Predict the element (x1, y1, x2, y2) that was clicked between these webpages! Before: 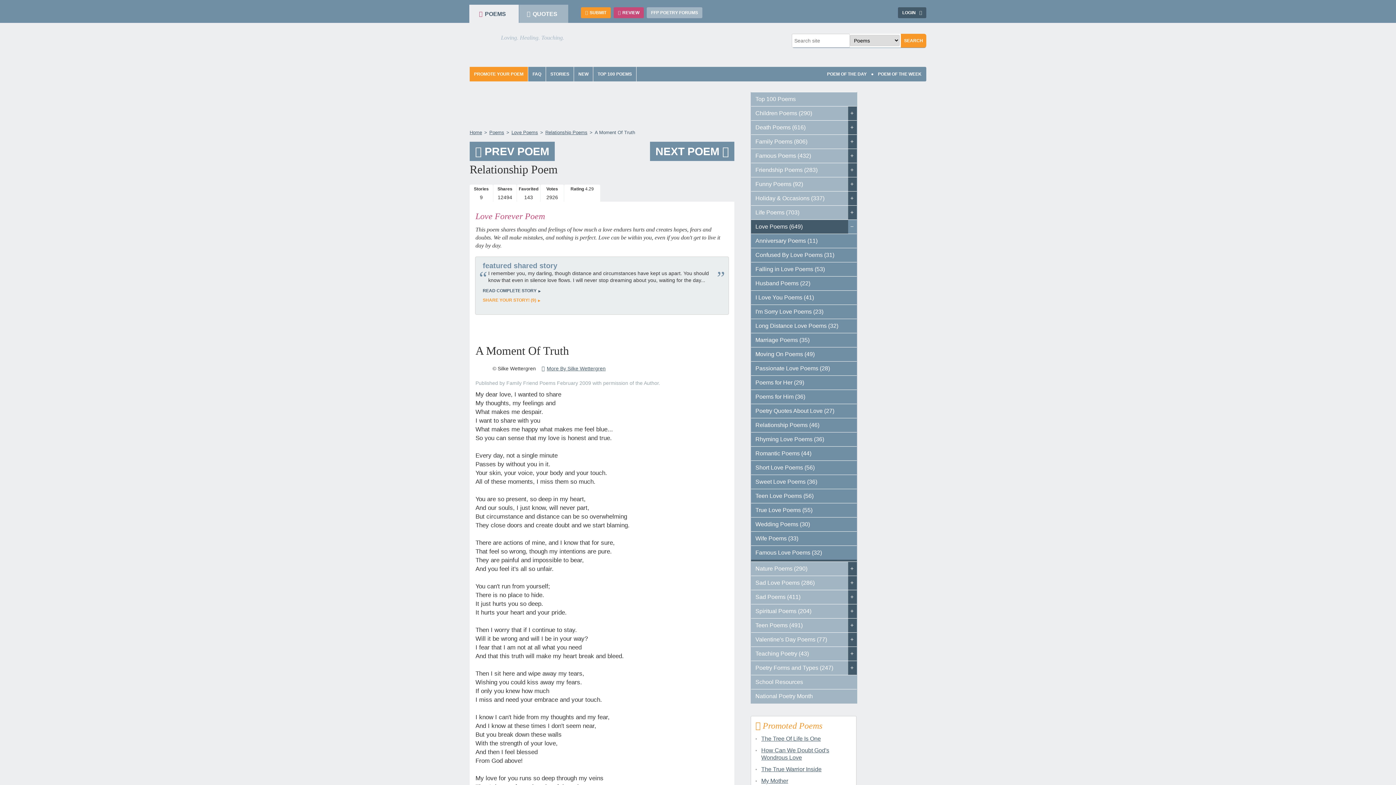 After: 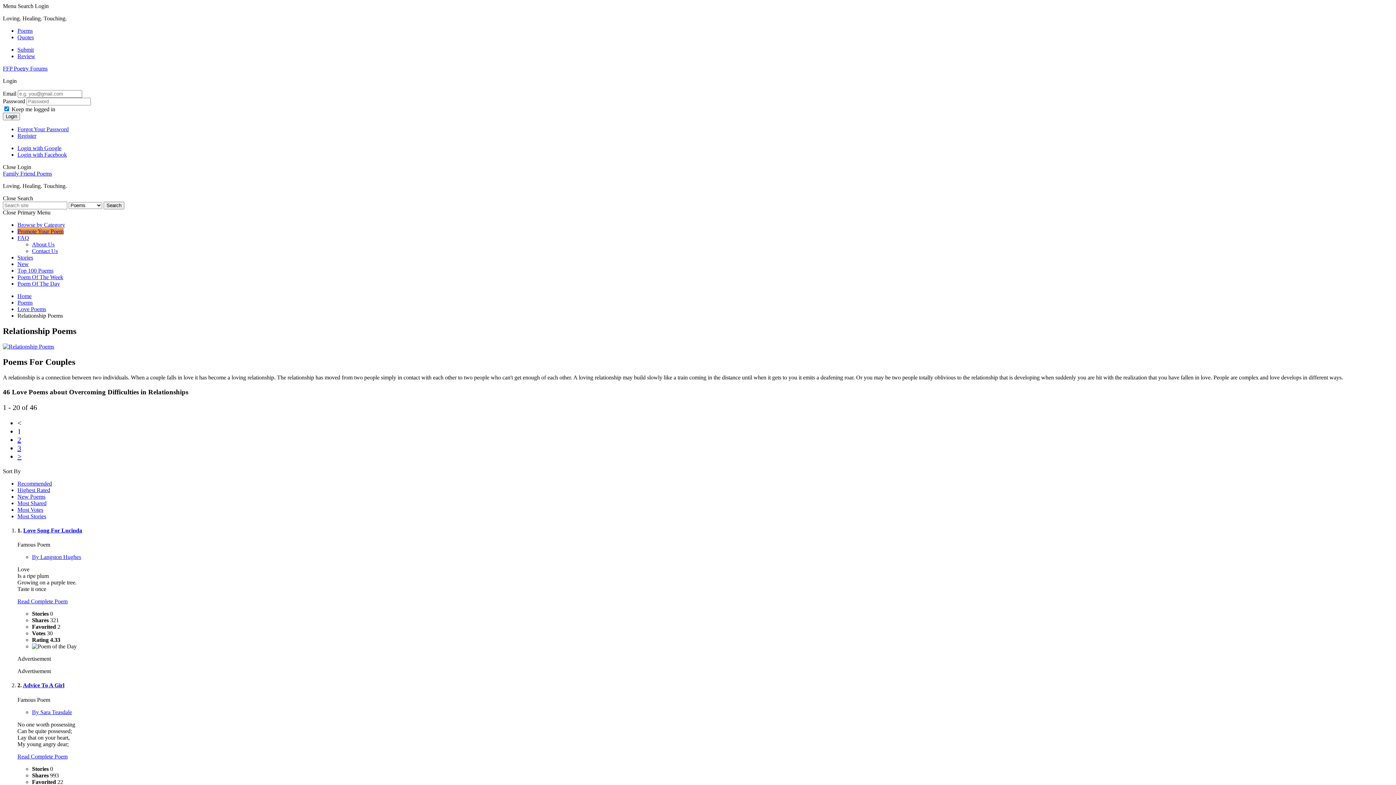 Action: label: Relationship Poems bbox: (545, 129, 587, 135)